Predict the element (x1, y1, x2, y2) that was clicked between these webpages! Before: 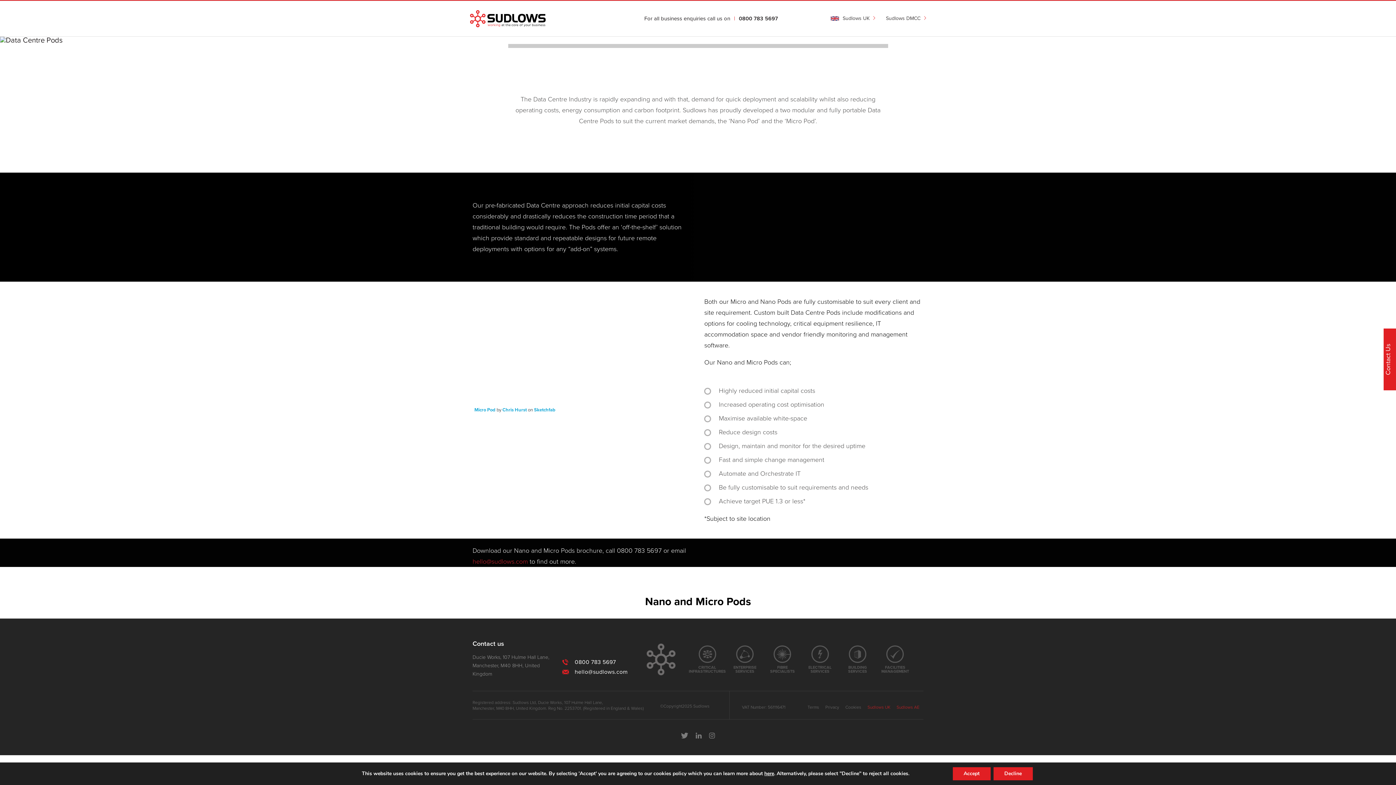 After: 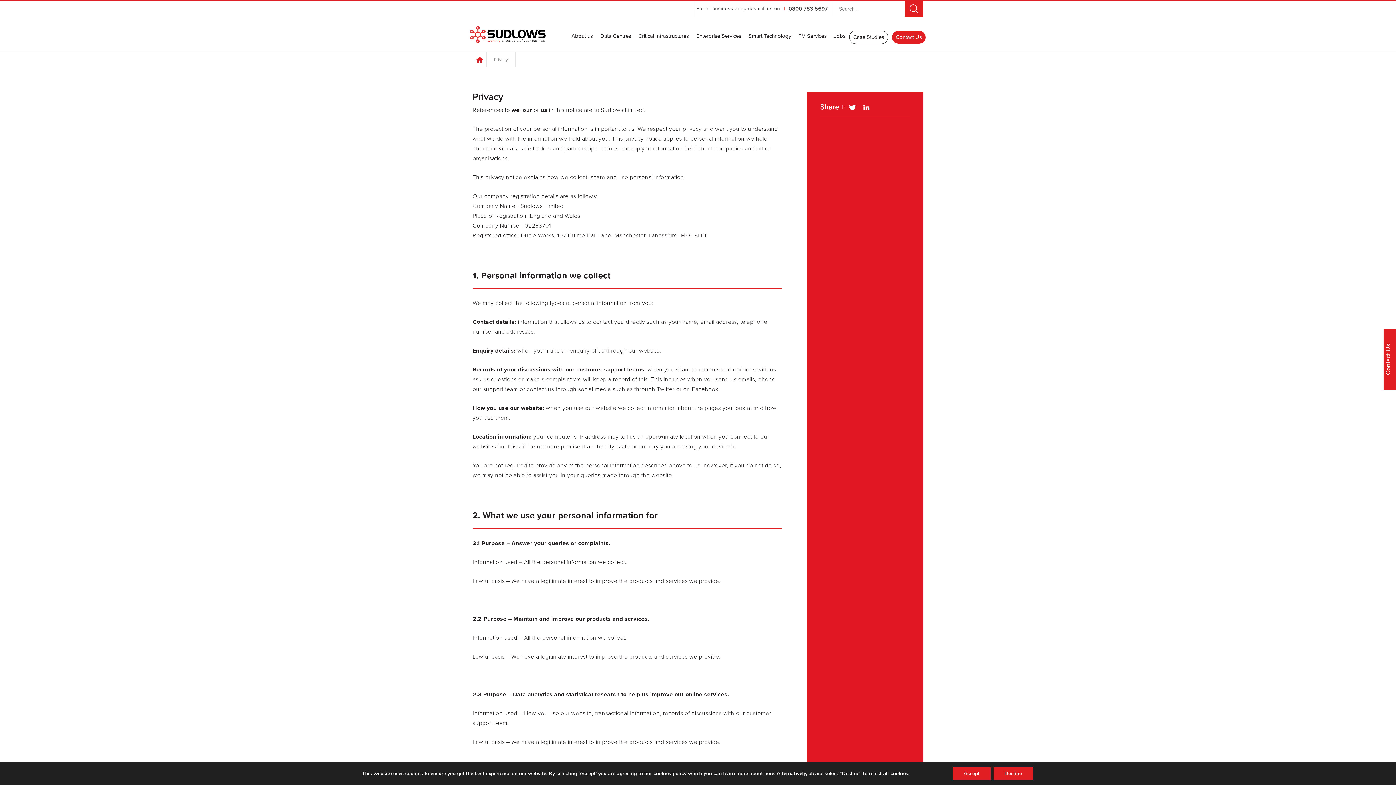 Action: label: Privacy bbox: (825, 704, 839, 710)